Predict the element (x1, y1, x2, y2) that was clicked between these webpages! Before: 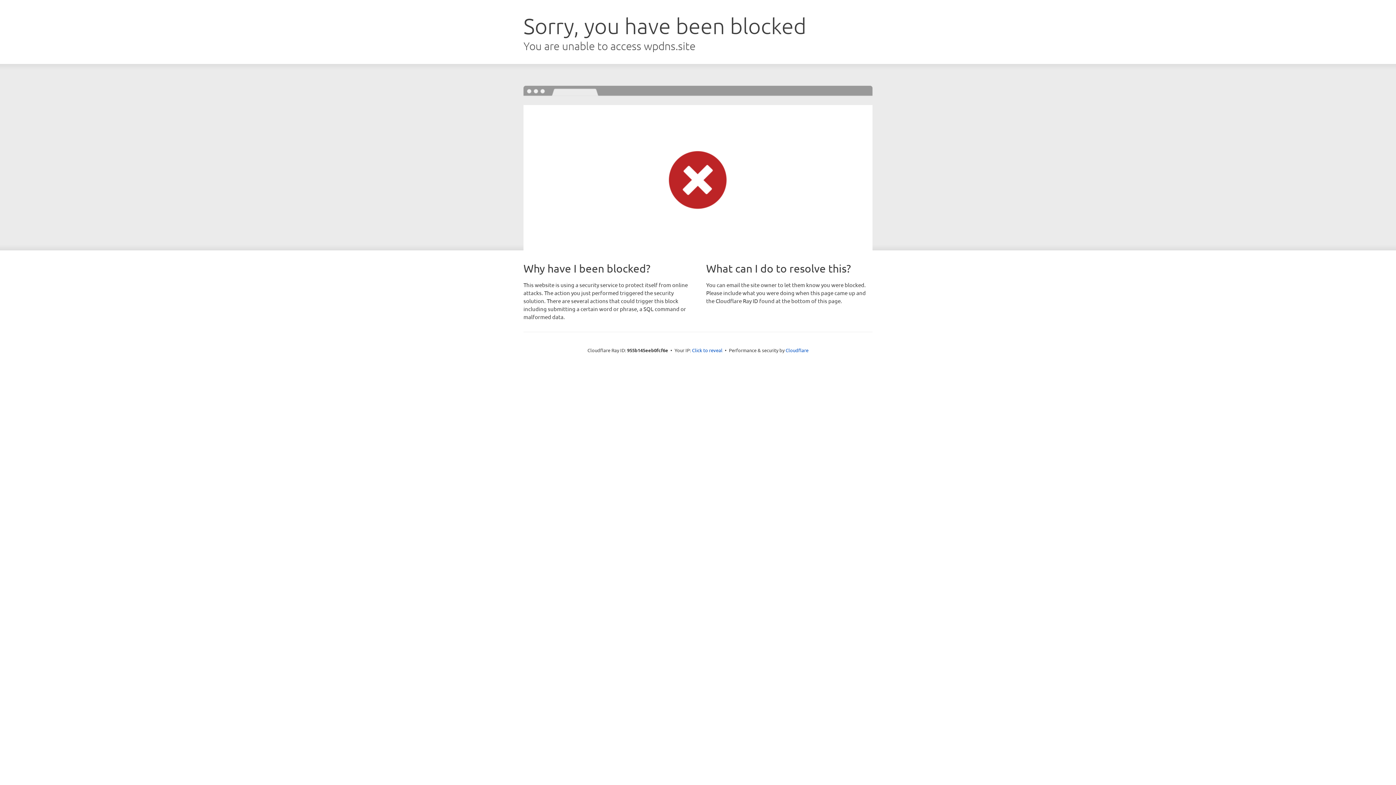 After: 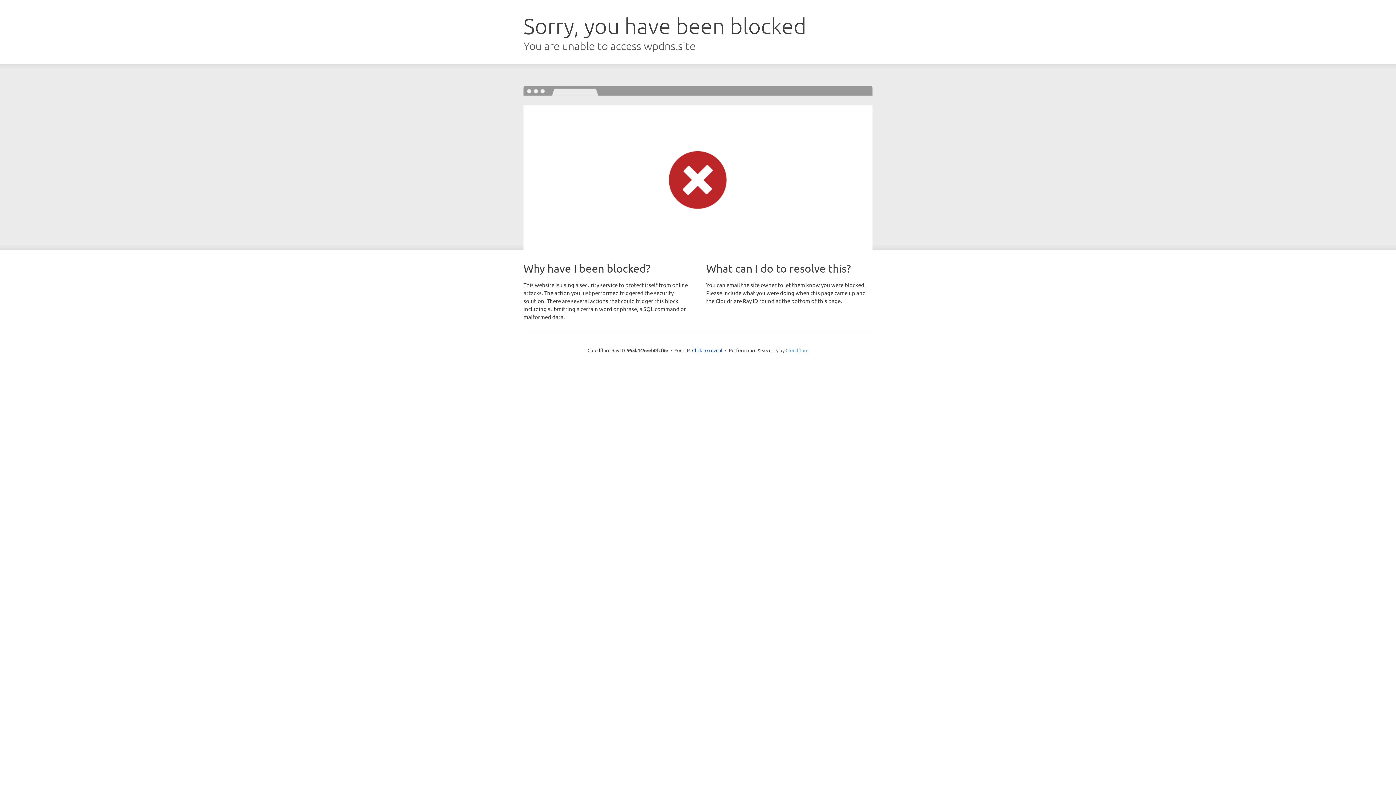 Action: bbox: (785, 347, 808, 353) label: Cloudflare